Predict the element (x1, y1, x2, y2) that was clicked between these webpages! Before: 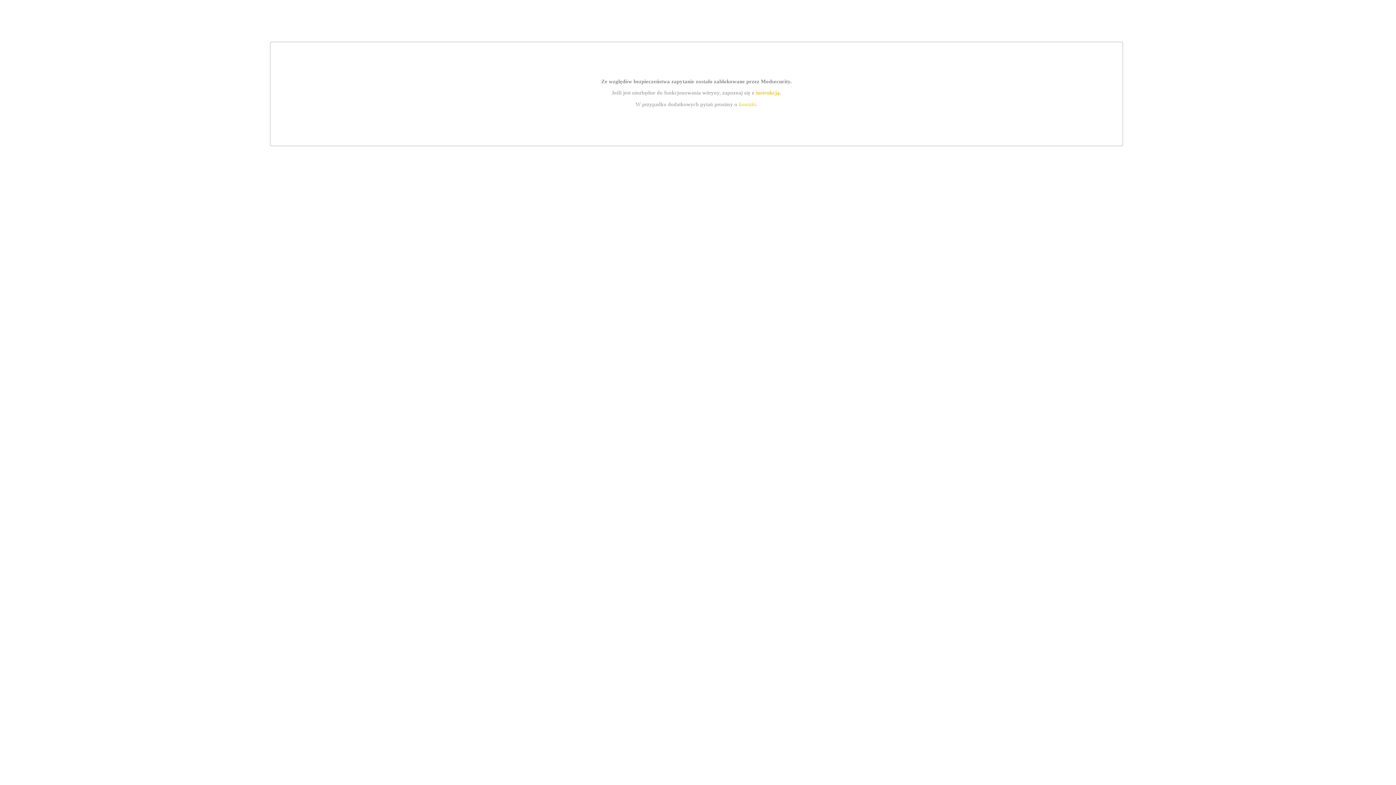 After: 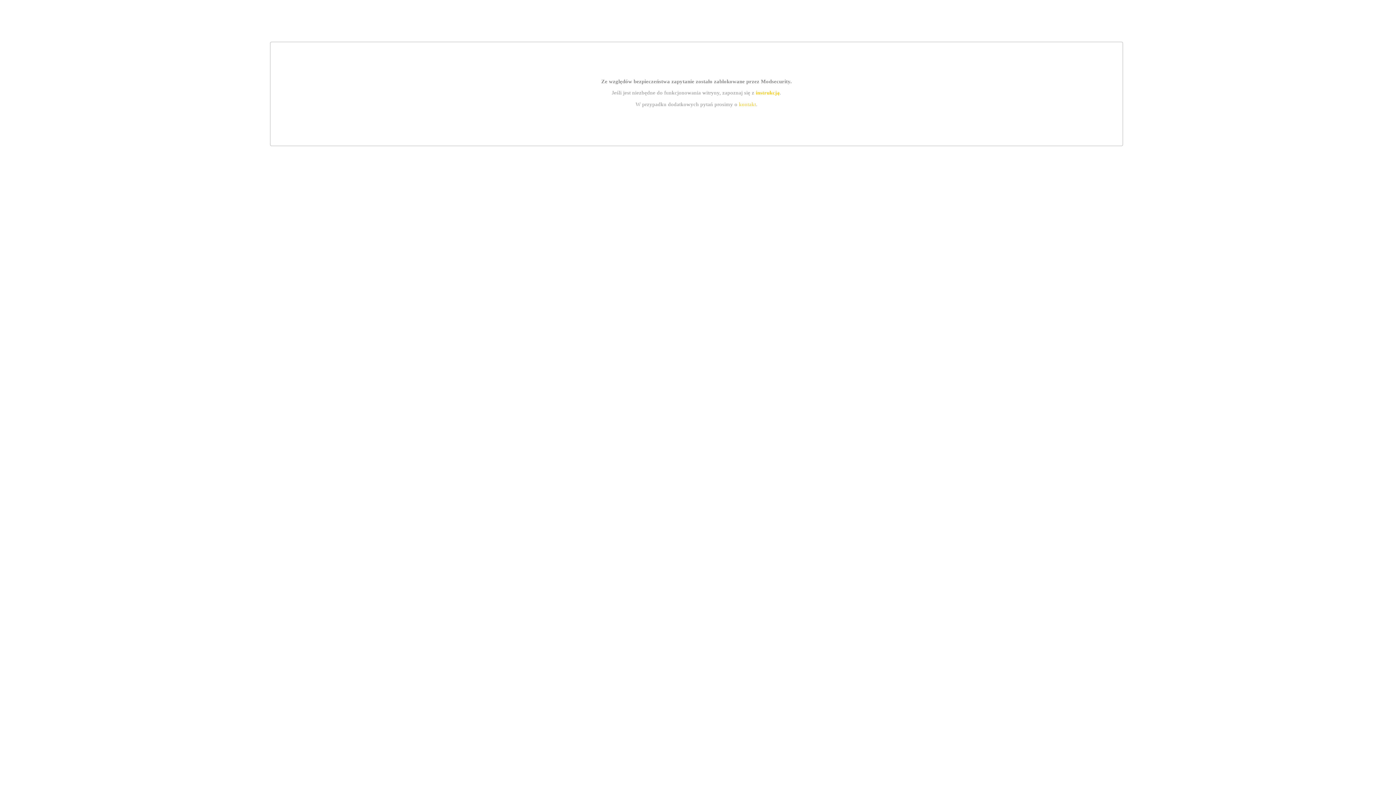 Action: label: kontakt bbox: (739, 101, 756, 107)